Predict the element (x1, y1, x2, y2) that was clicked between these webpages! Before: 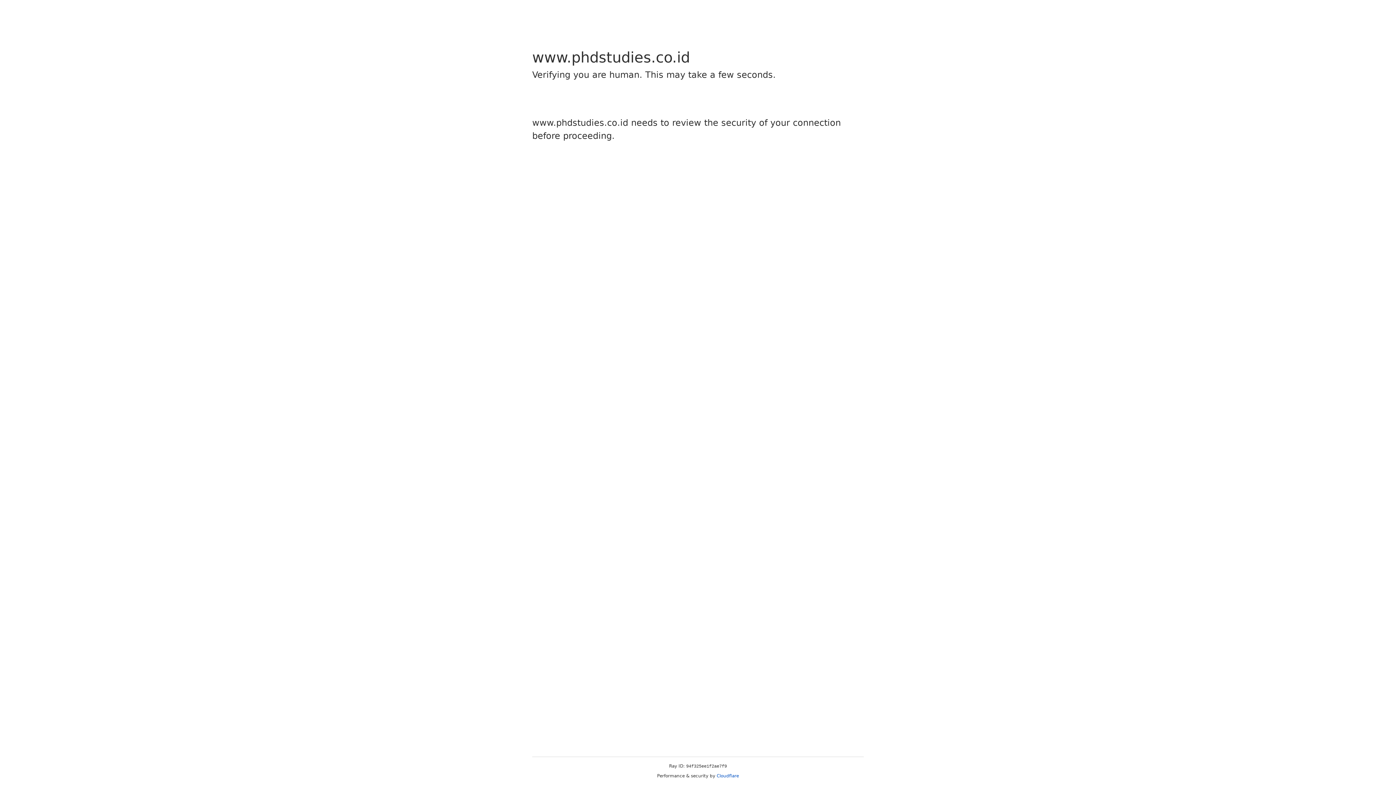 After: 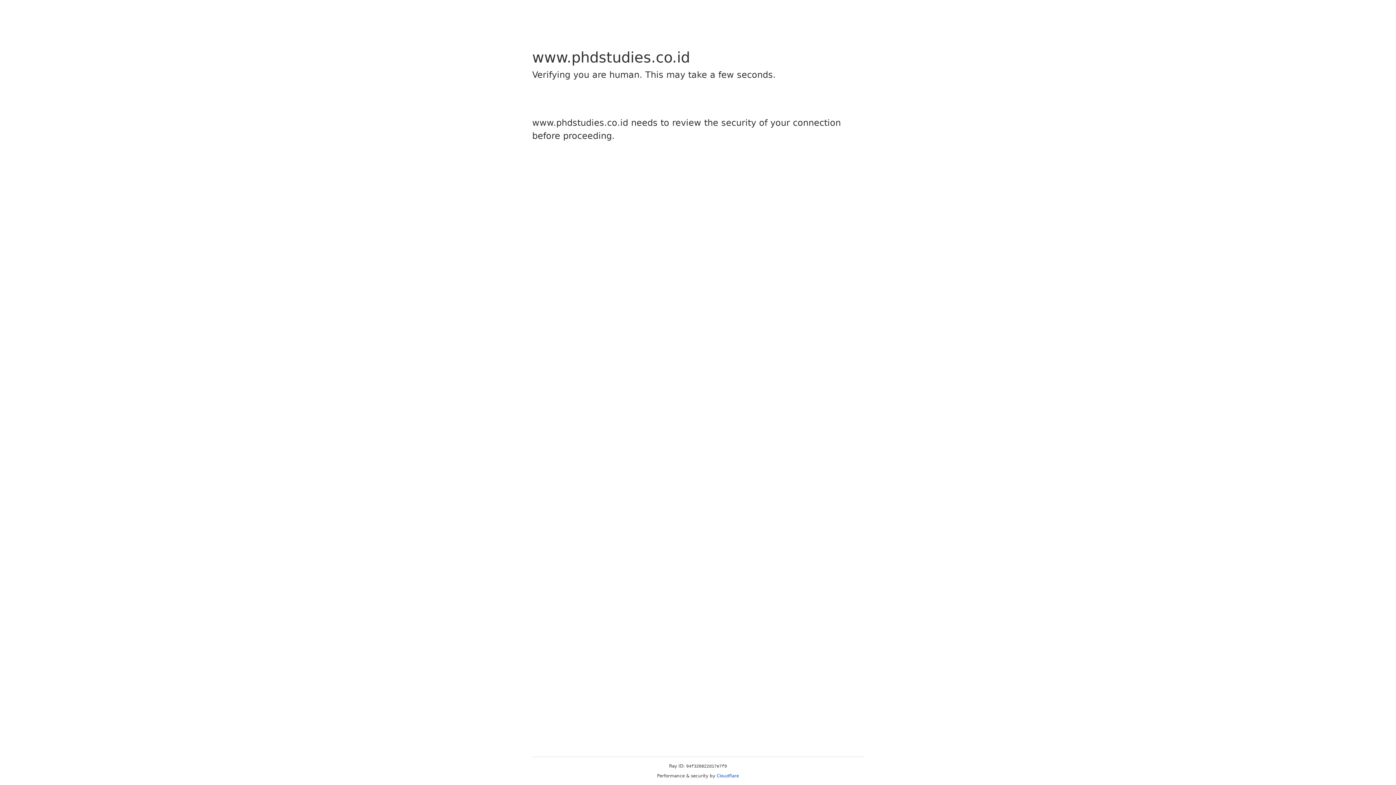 Action: label: Cloudflare bbox: (716, 773, 739, 778)